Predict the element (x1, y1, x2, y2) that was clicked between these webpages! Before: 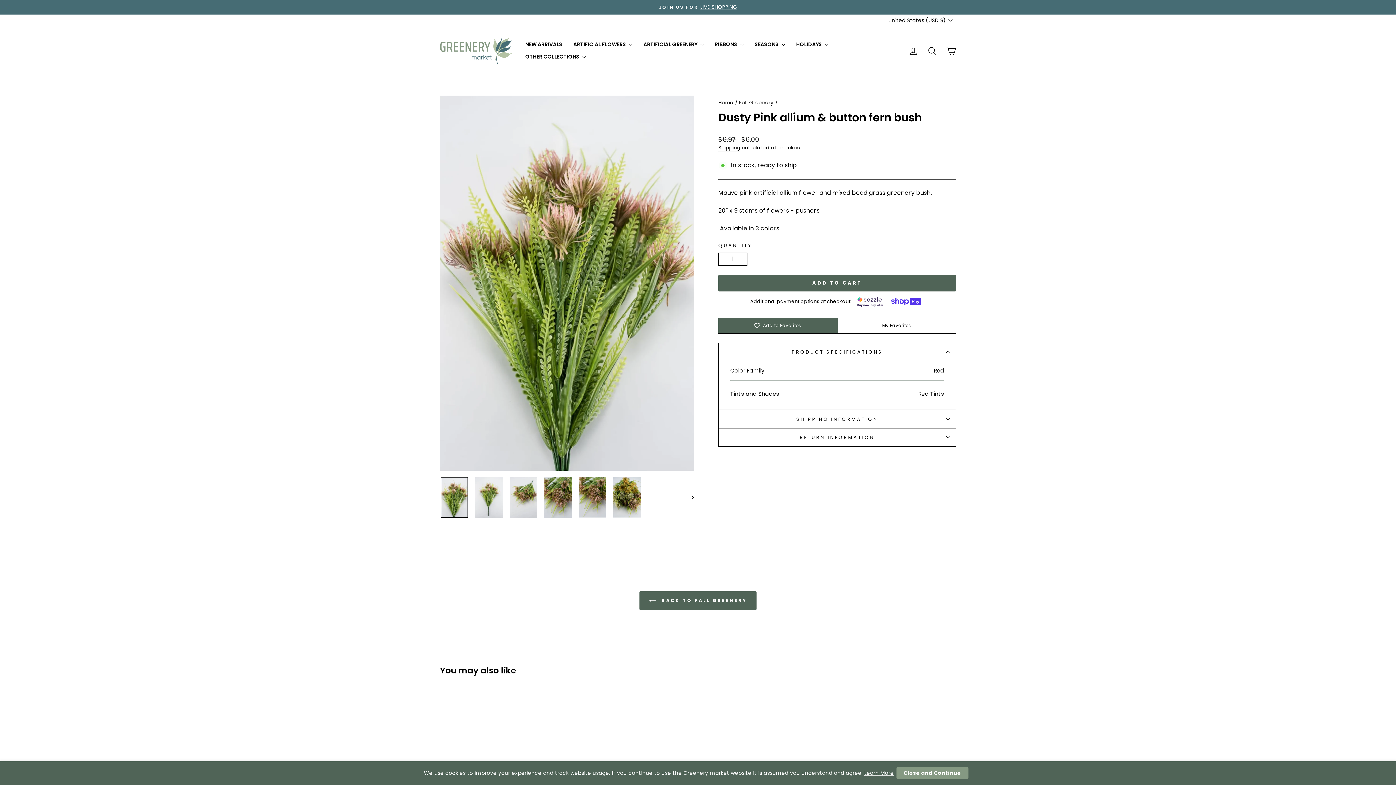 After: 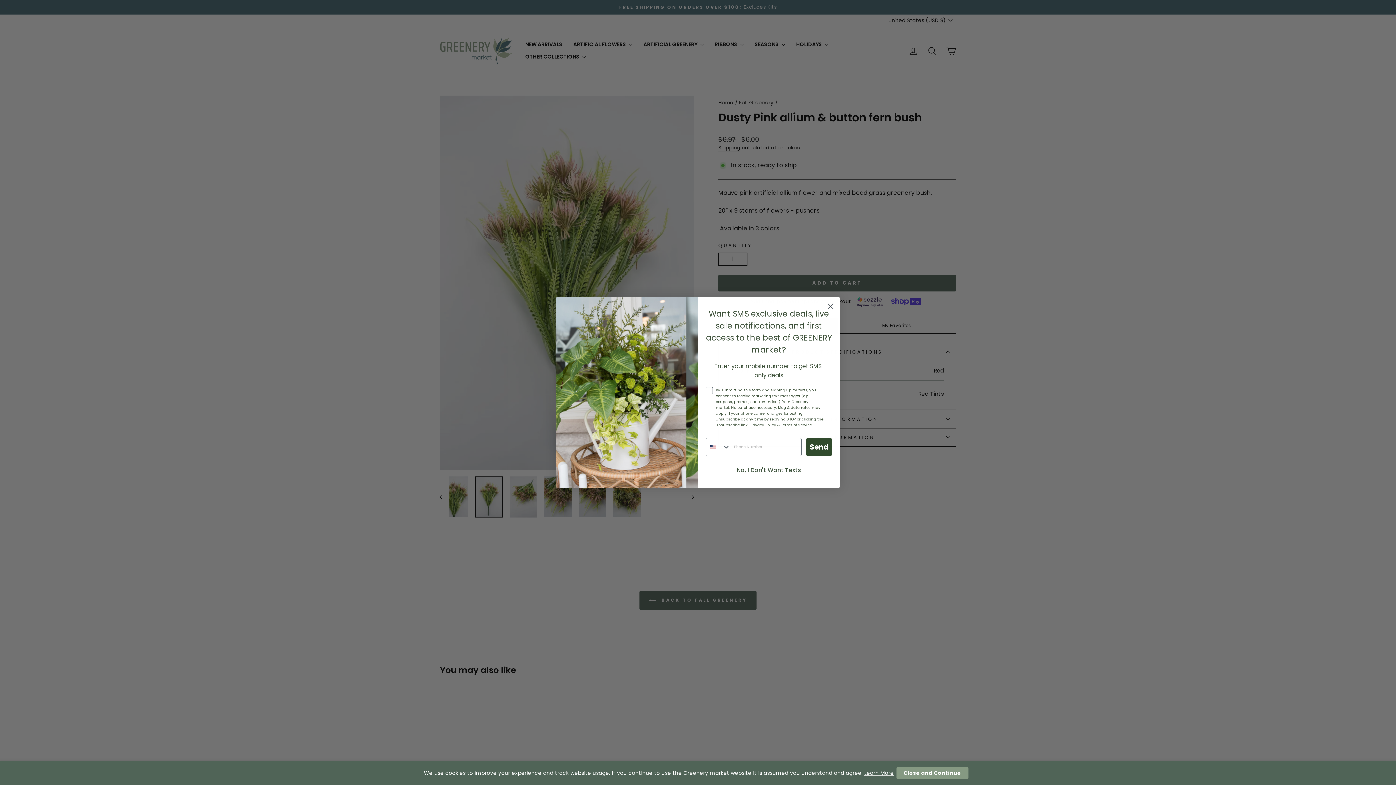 Action: bbox: (685, 476, 694, 518)